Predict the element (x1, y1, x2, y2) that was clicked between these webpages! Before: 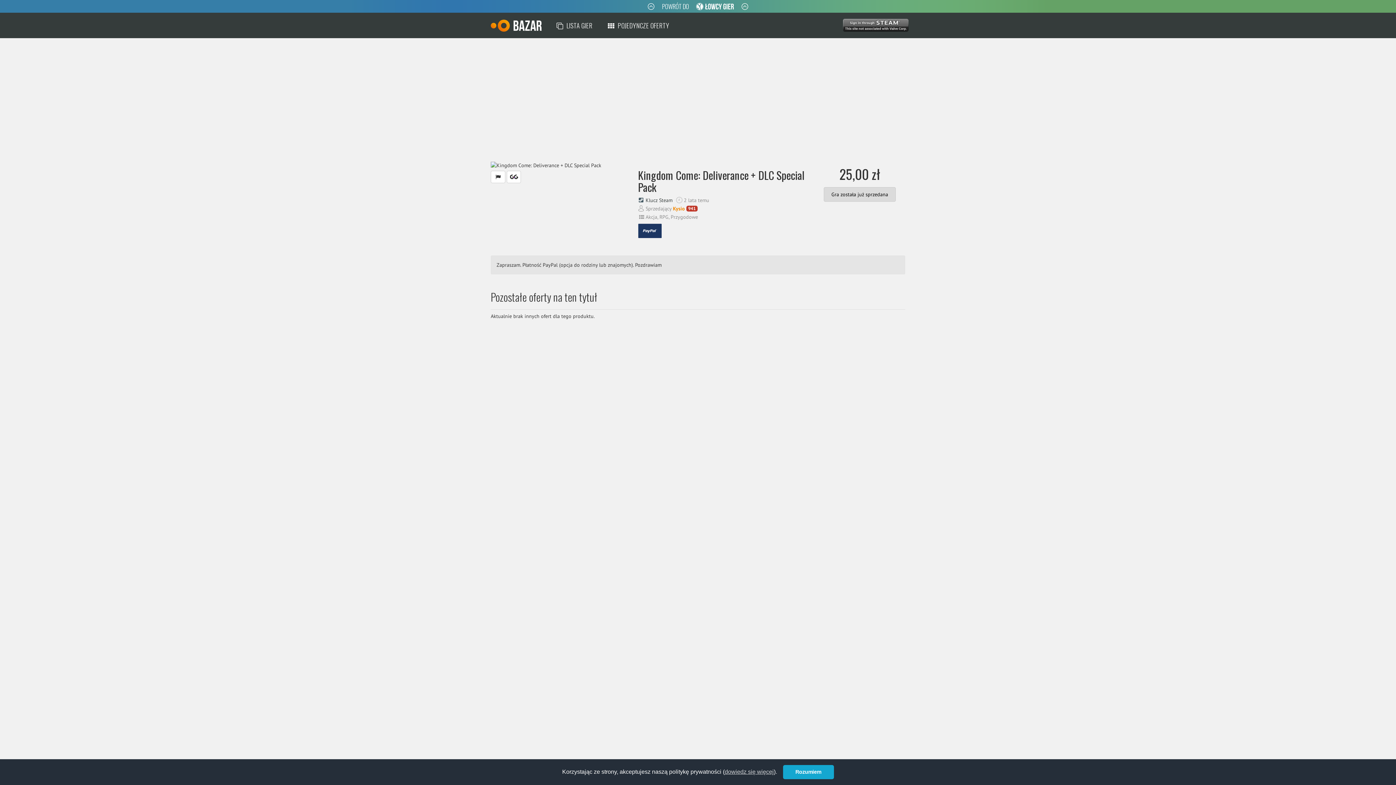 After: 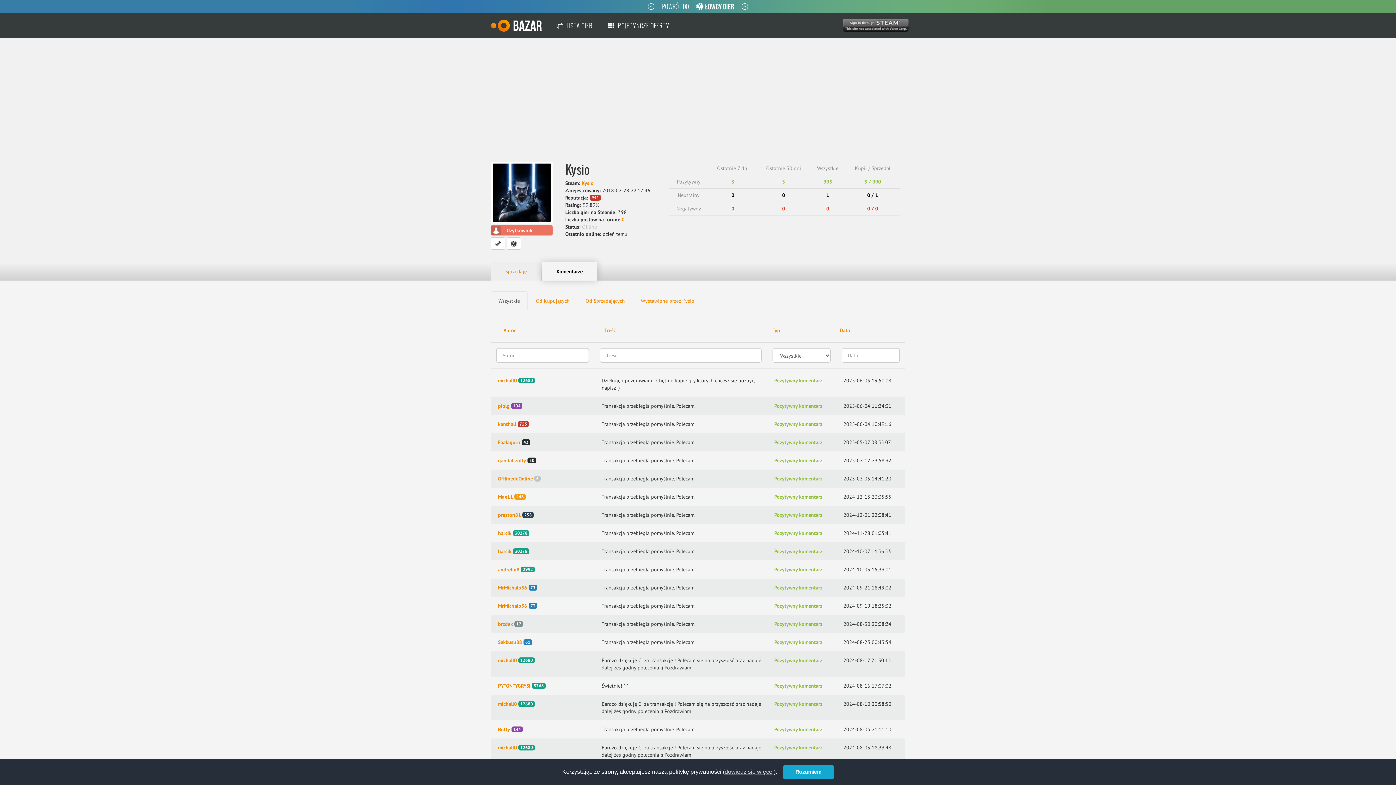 Action: bbox: (686, 205, 697, 212) label: 941